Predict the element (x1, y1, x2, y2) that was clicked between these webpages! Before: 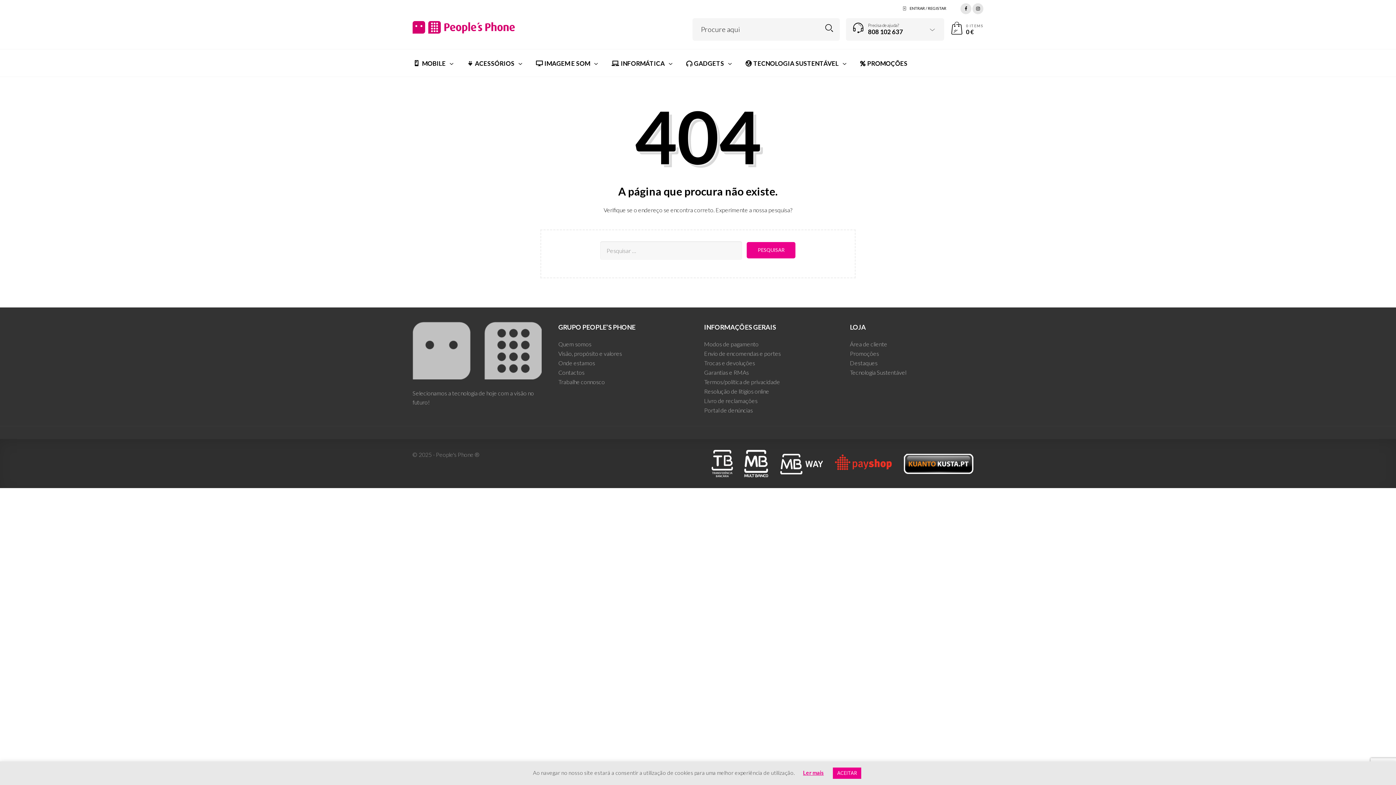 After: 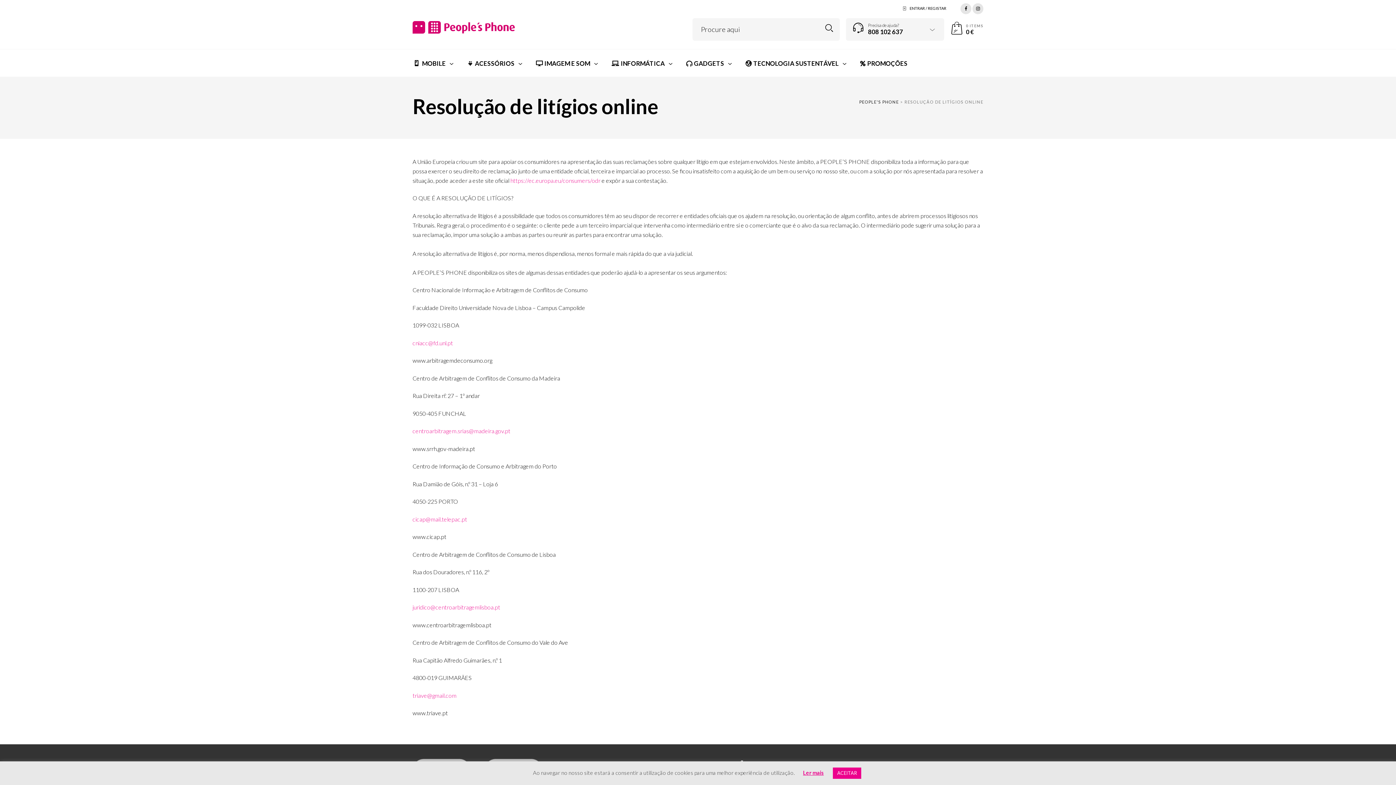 Action: bbox: (704, 388, 769, 394) label: Resolução de litígios online